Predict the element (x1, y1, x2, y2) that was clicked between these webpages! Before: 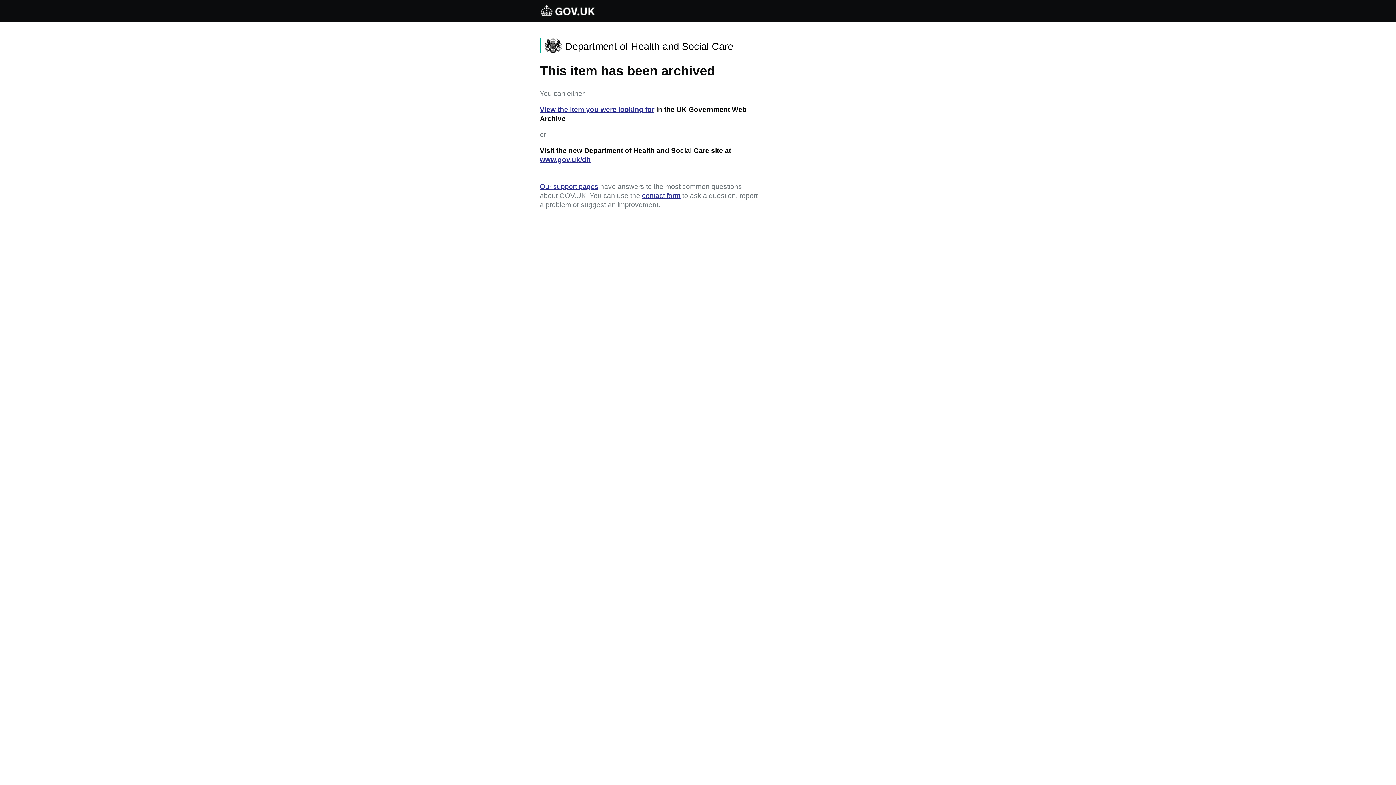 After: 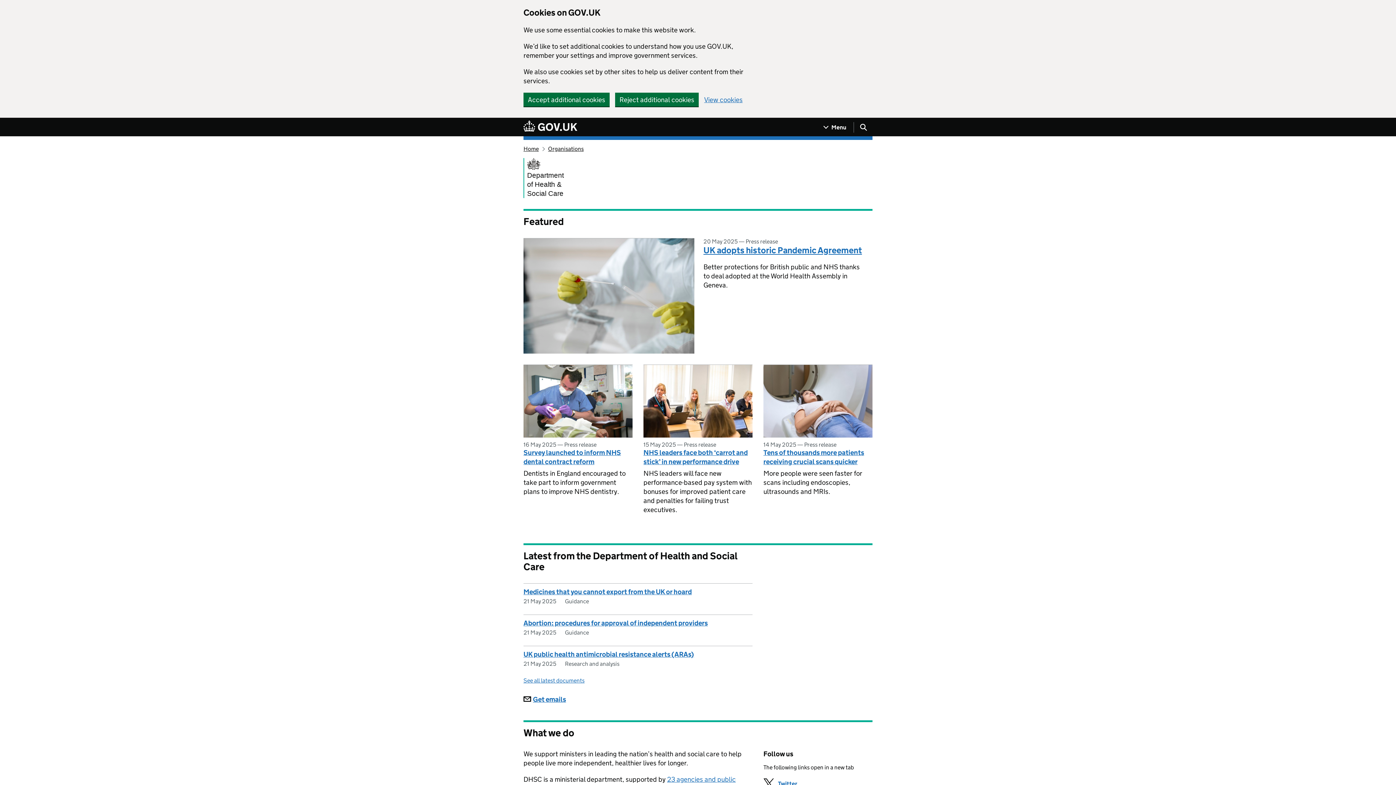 Action: label: Department of Health and Social Care bbox: (540, 38, 758, 52)